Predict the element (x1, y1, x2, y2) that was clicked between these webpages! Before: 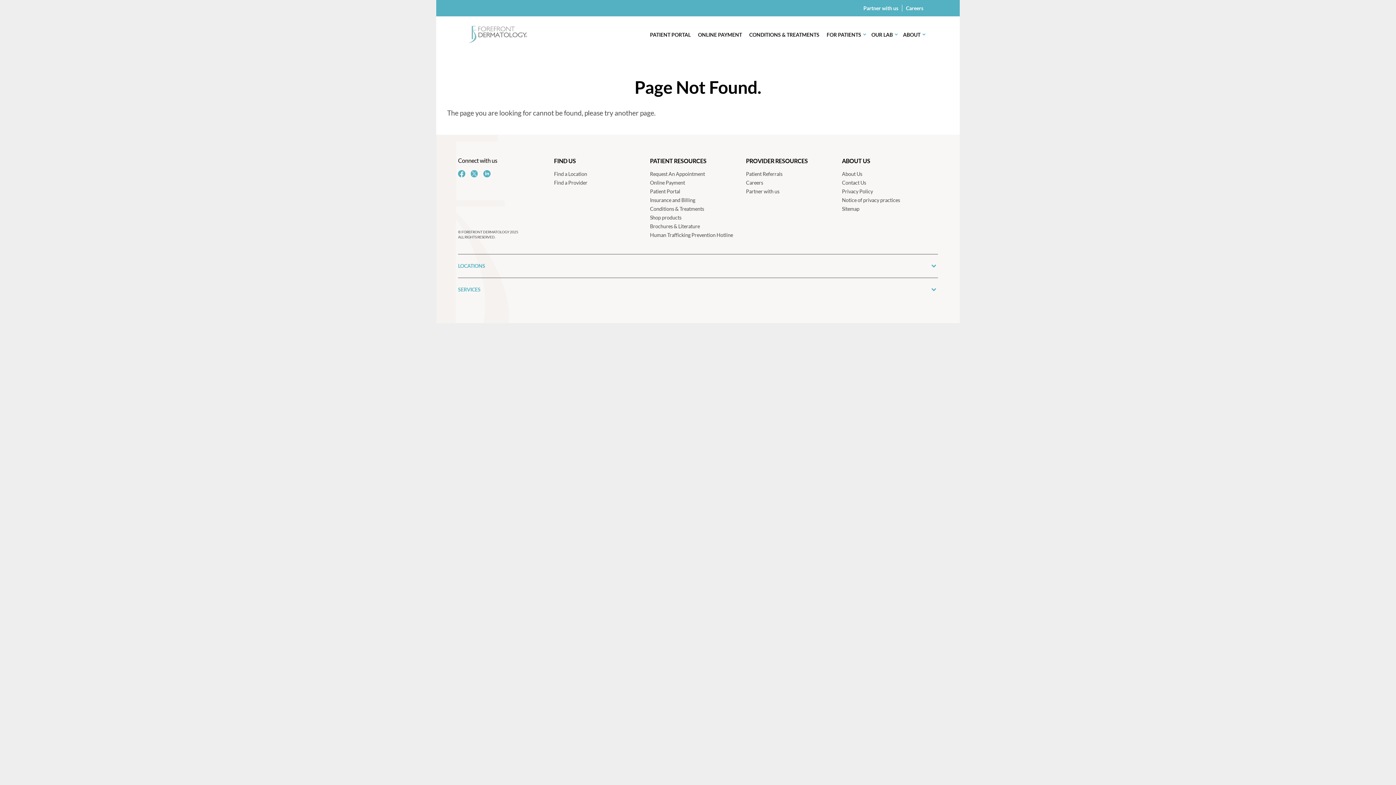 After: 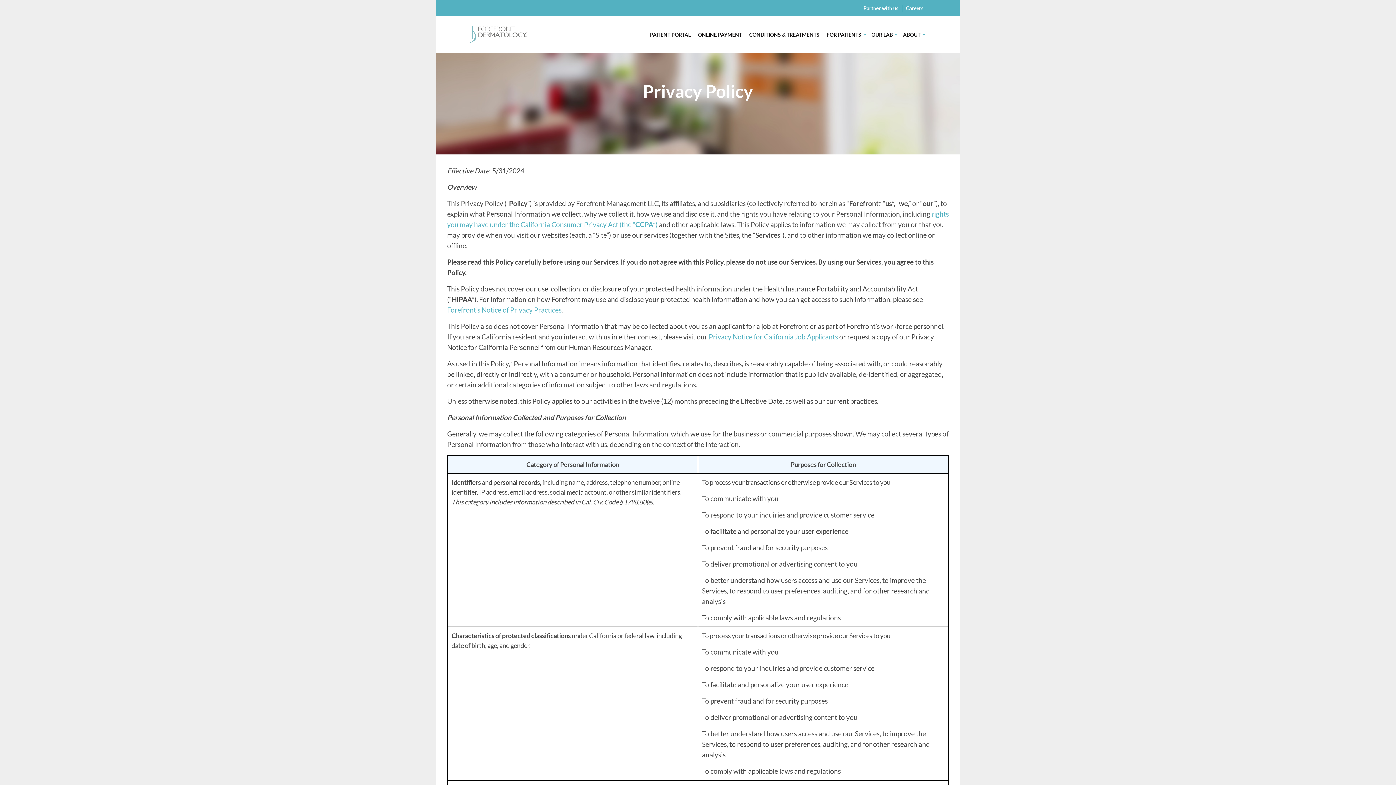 Action: bbox: (842, 188, 873, 194) label: Privacy Policy